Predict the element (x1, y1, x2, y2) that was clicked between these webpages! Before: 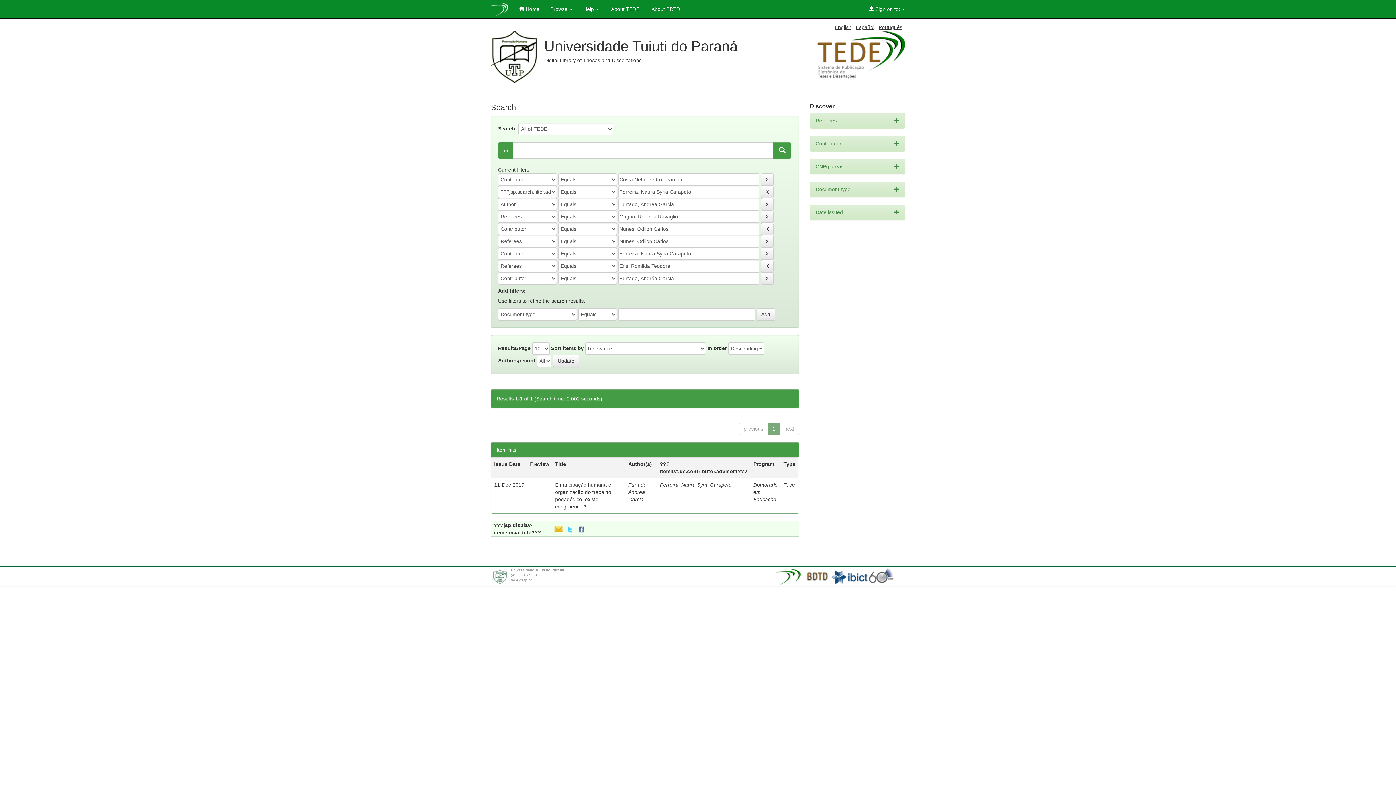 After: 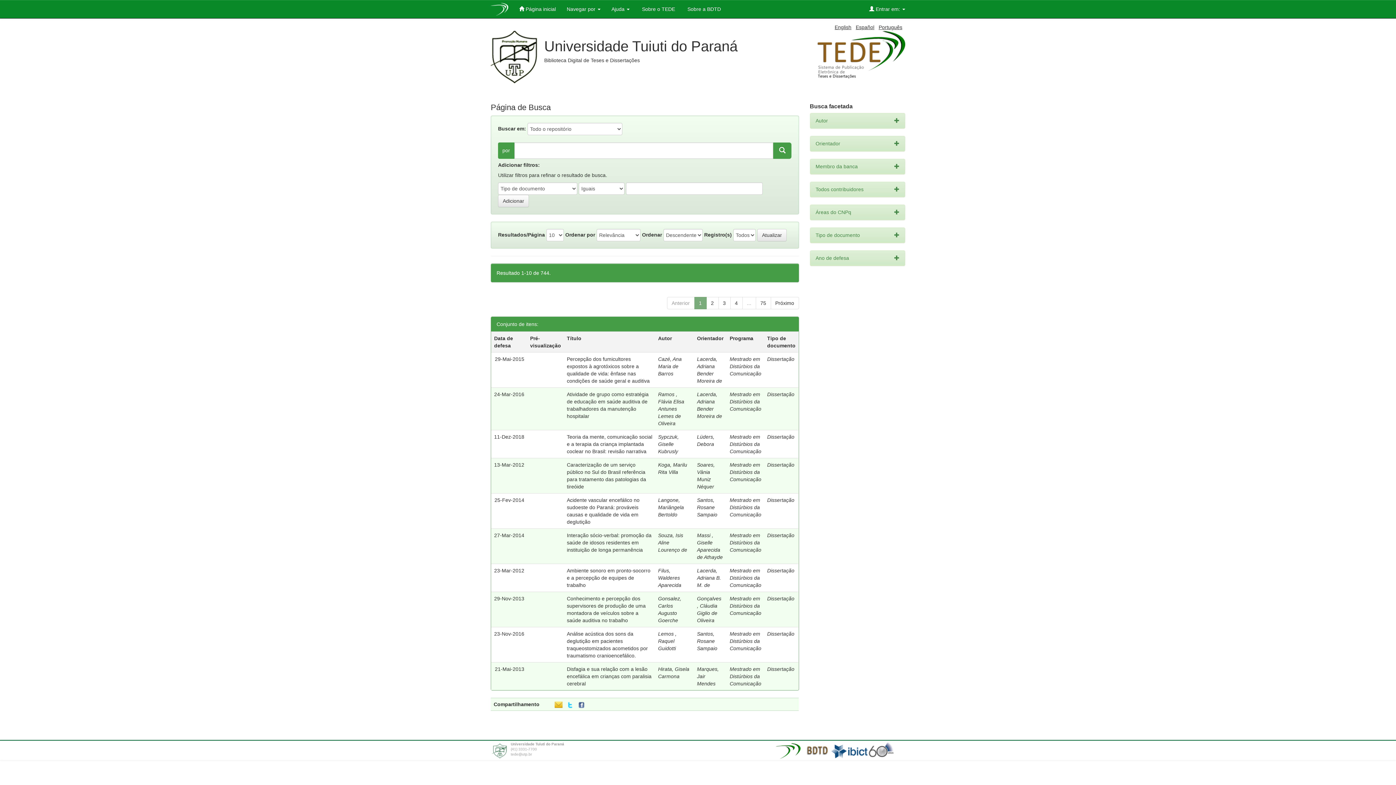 Action: bbox: (878, 24, 902, 30) label: Português